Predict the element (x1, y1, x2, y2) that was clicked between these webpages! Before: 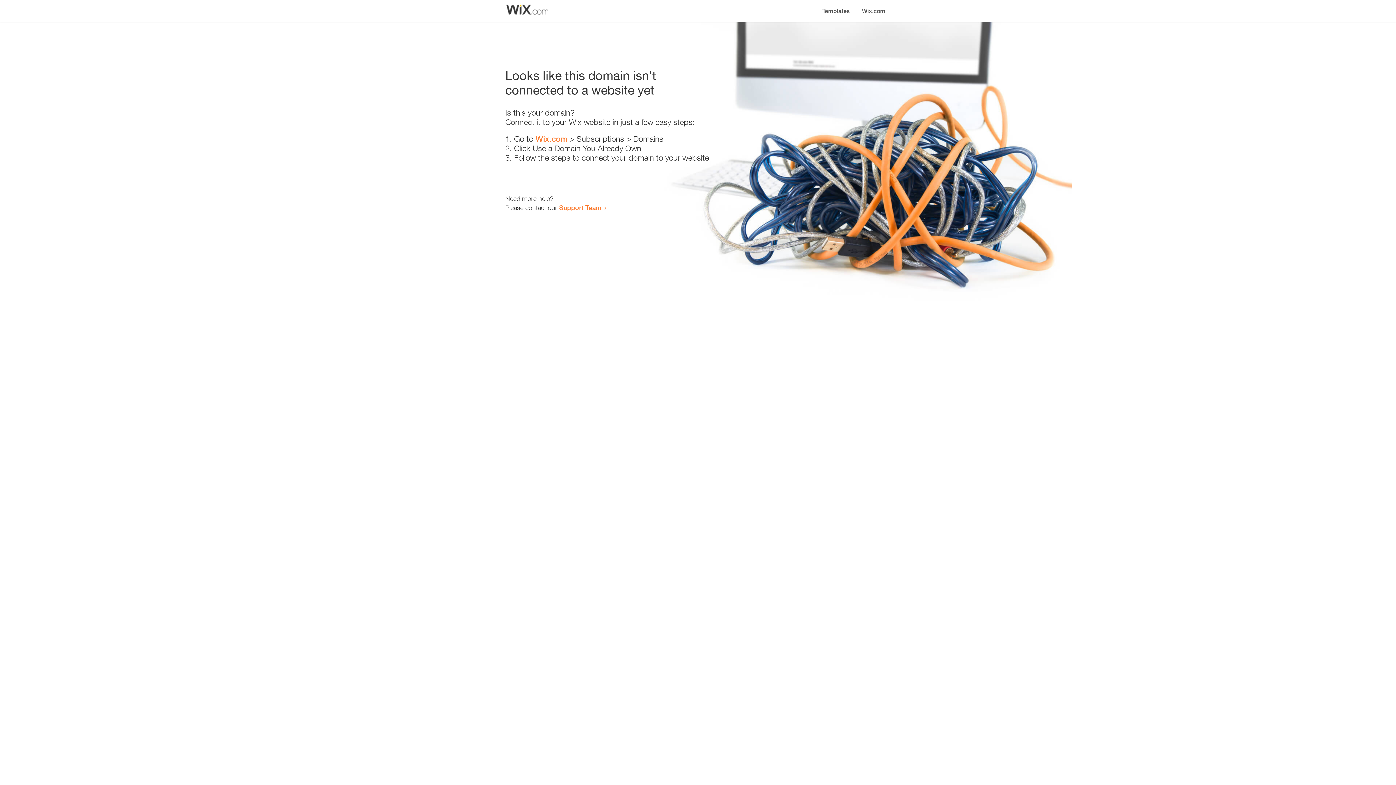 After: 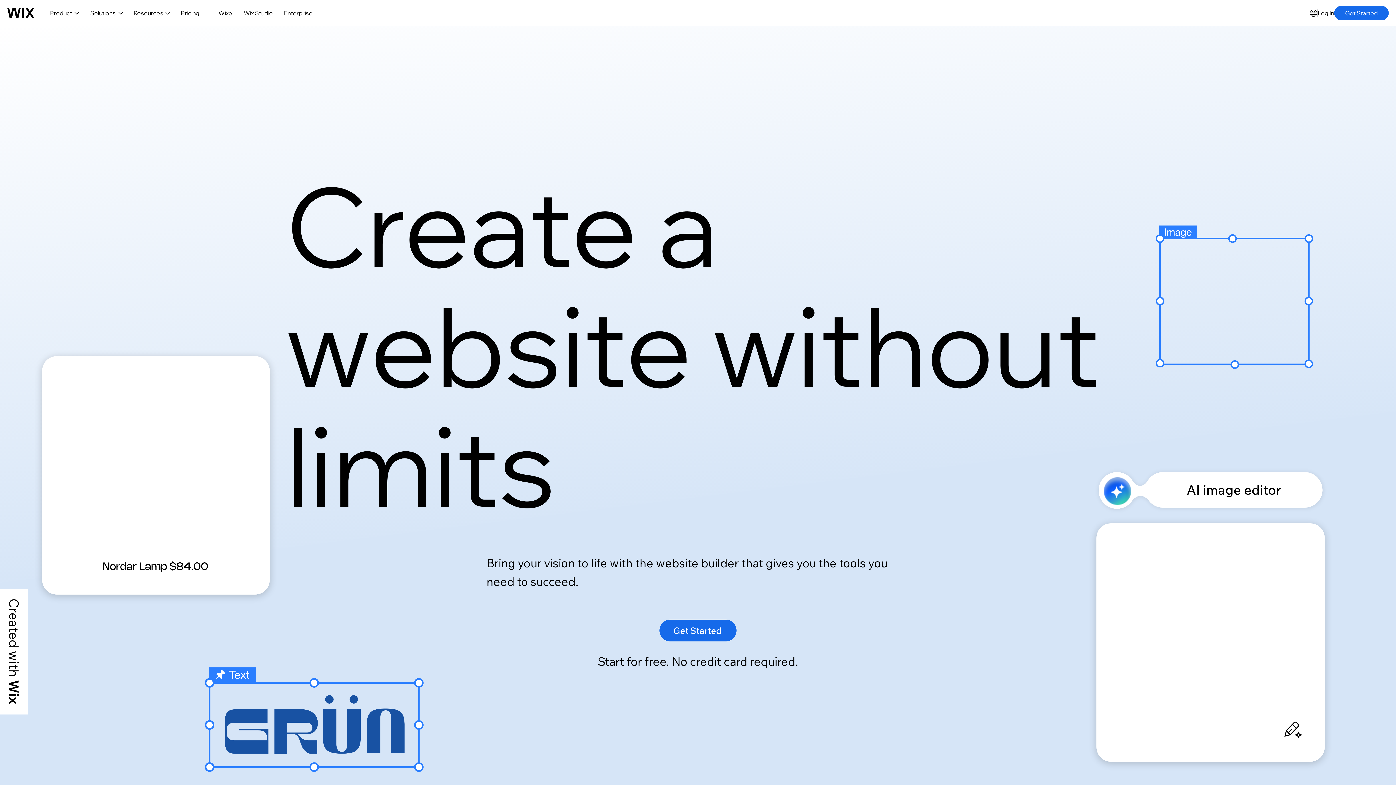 Action: bbox: (856, 0, 890, 14) label: Wix.com